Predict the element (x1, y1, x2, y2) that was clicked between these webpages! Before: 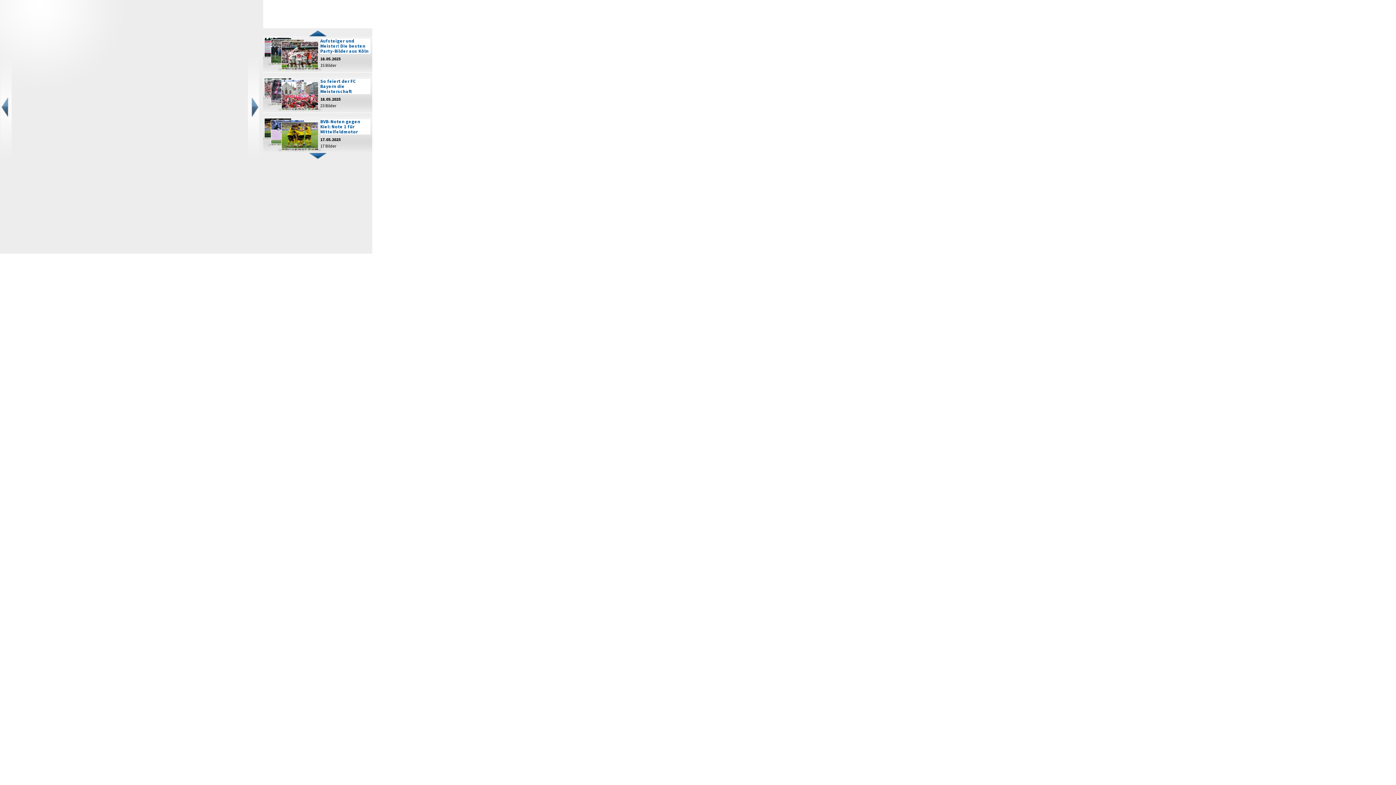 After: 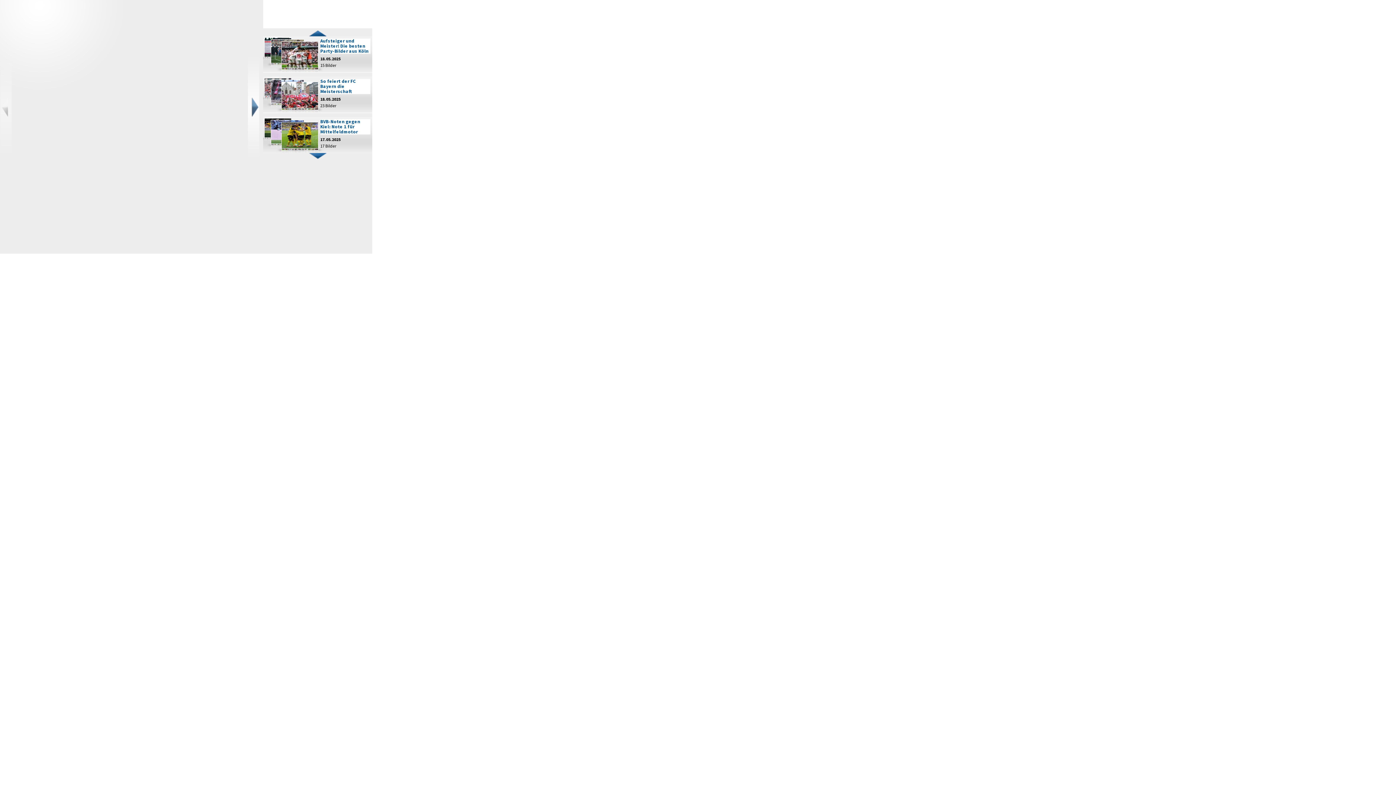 Action: bbox: (0, 50, 11, 163)